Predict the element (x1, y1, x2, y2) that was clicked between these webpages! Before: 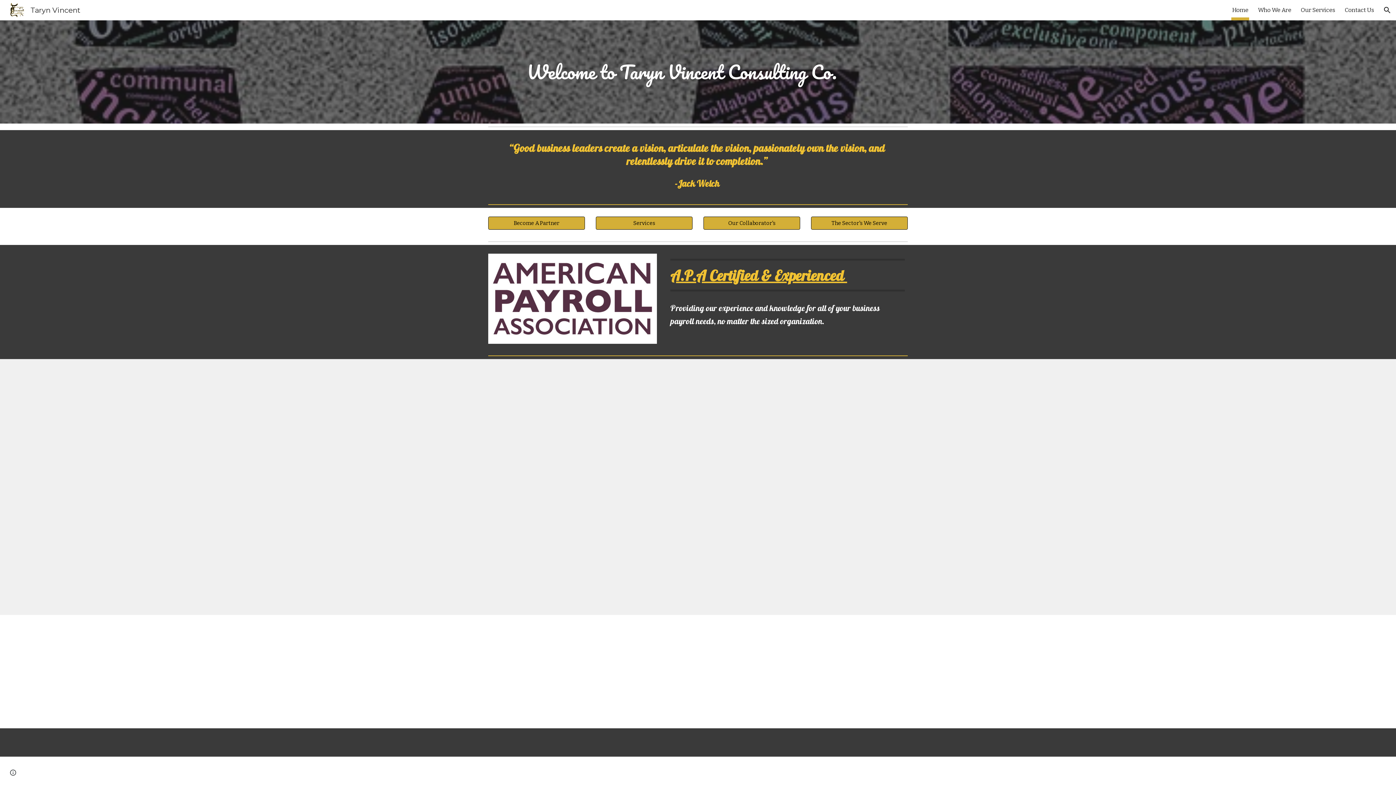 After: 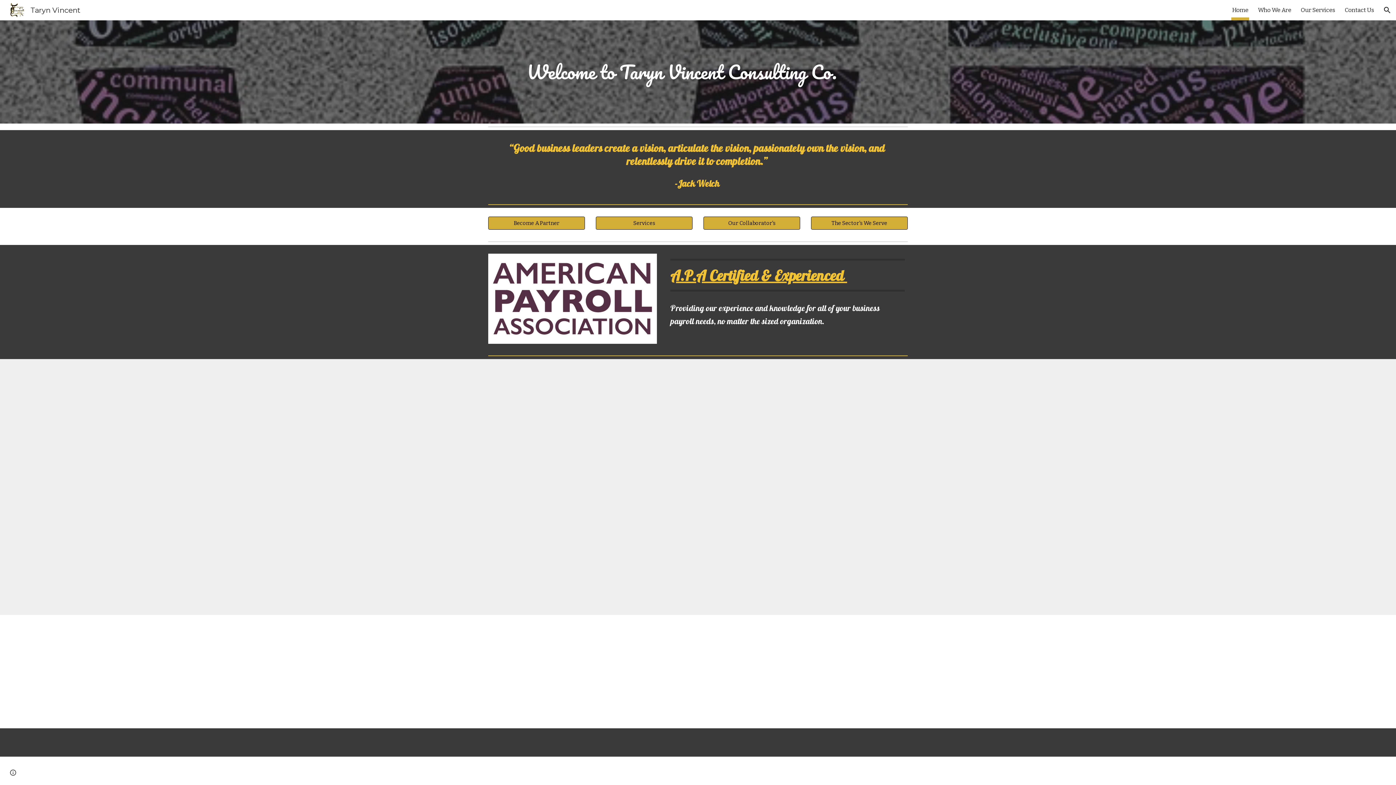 Action: label: Taryn Vincent bbox: (5, 5, 85, 13)